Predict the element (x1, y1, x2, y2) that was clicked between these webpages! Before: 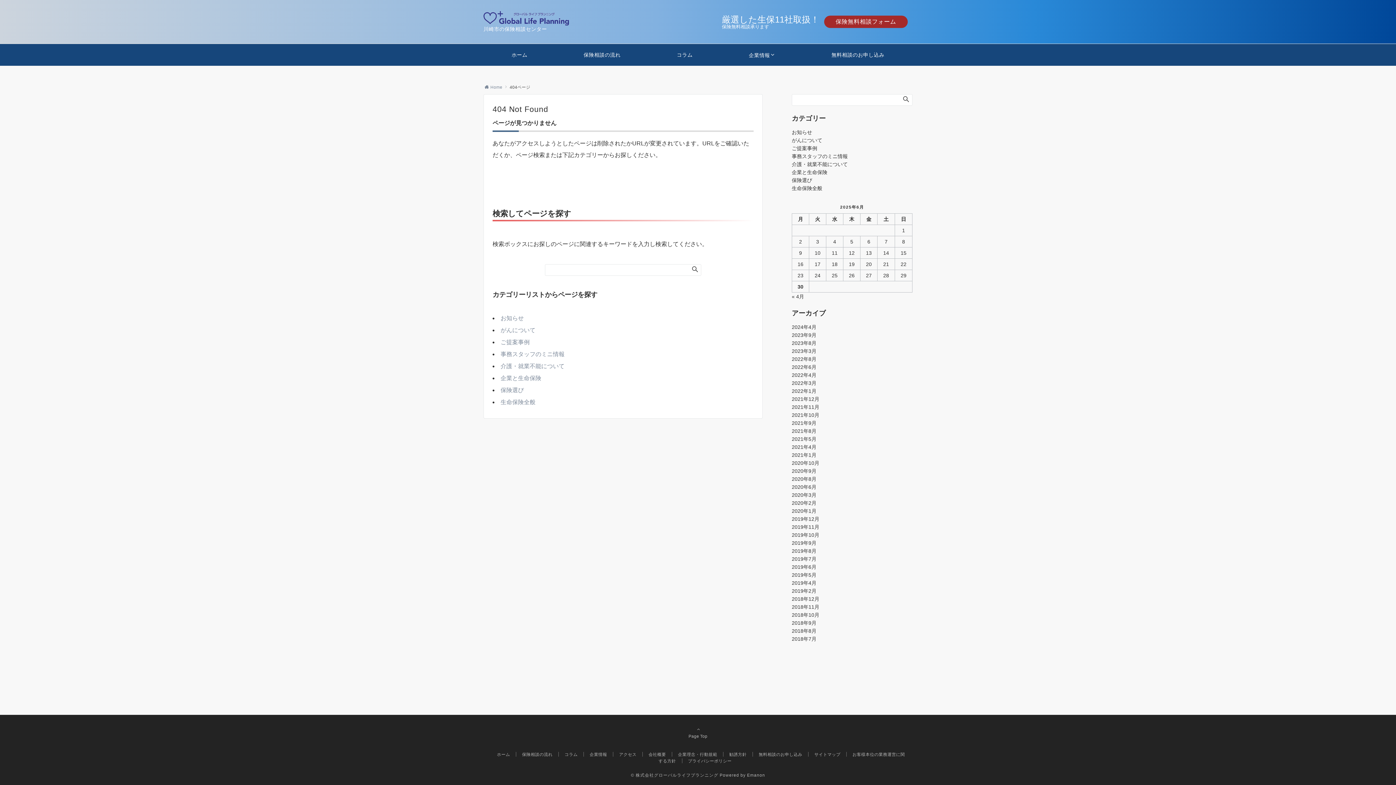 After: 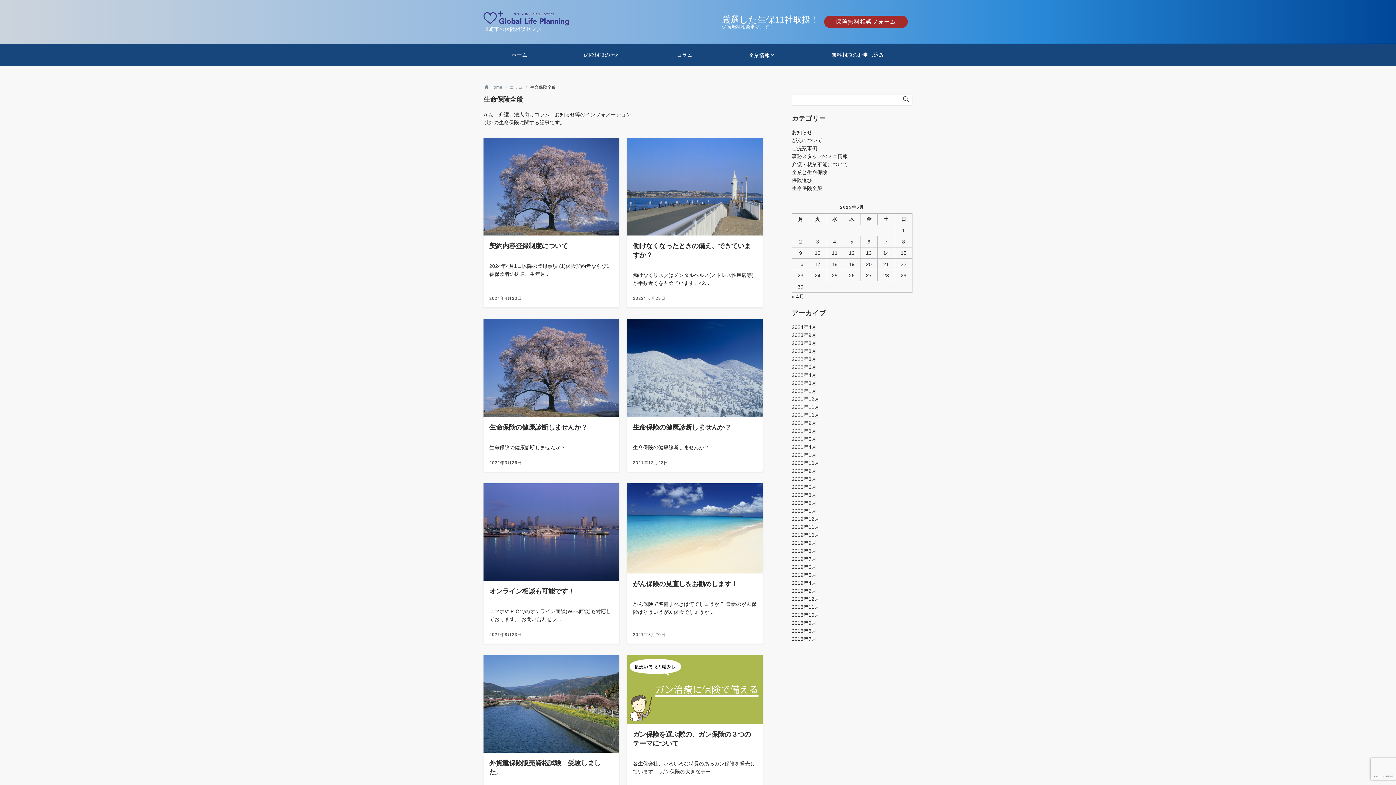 Action: bbox: (500, 399, 535, 405) label: 生命保険全般